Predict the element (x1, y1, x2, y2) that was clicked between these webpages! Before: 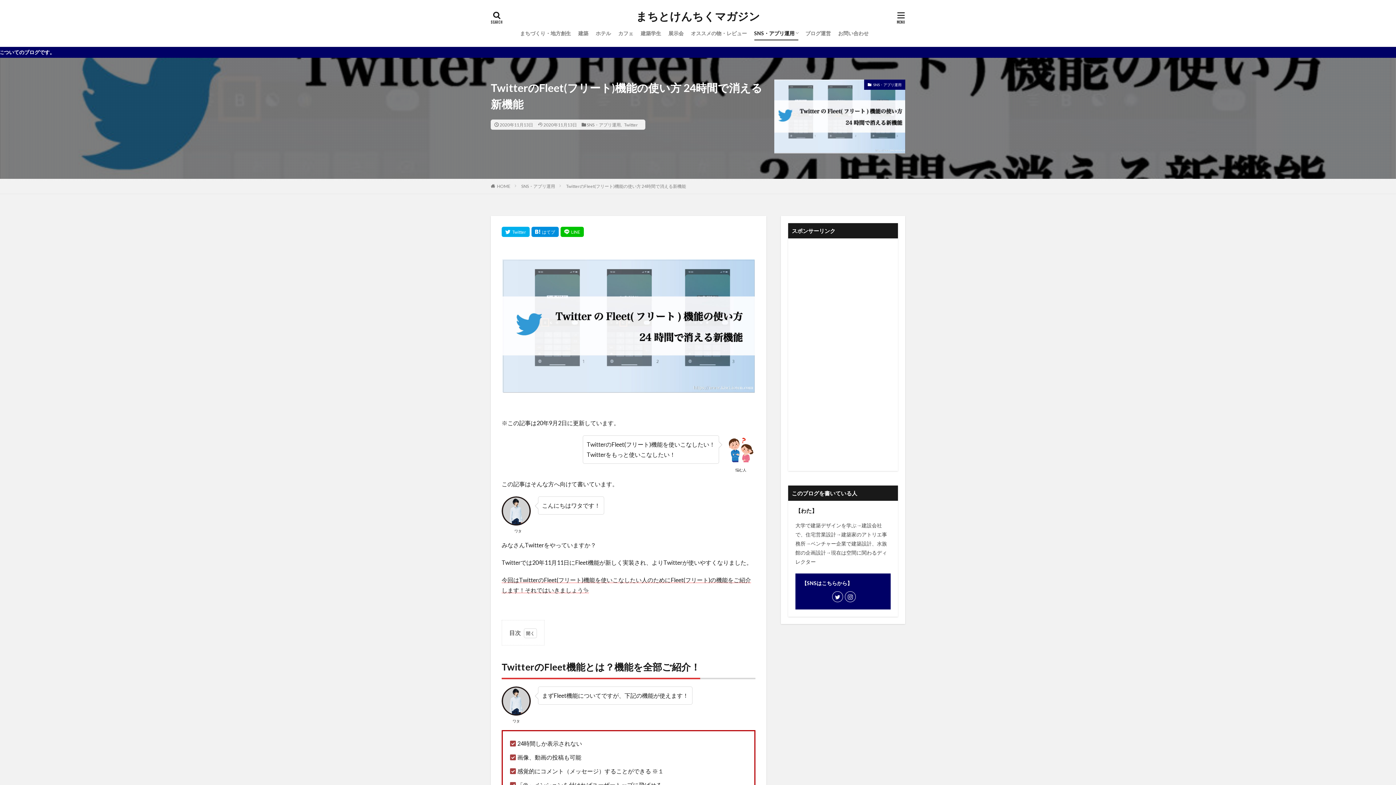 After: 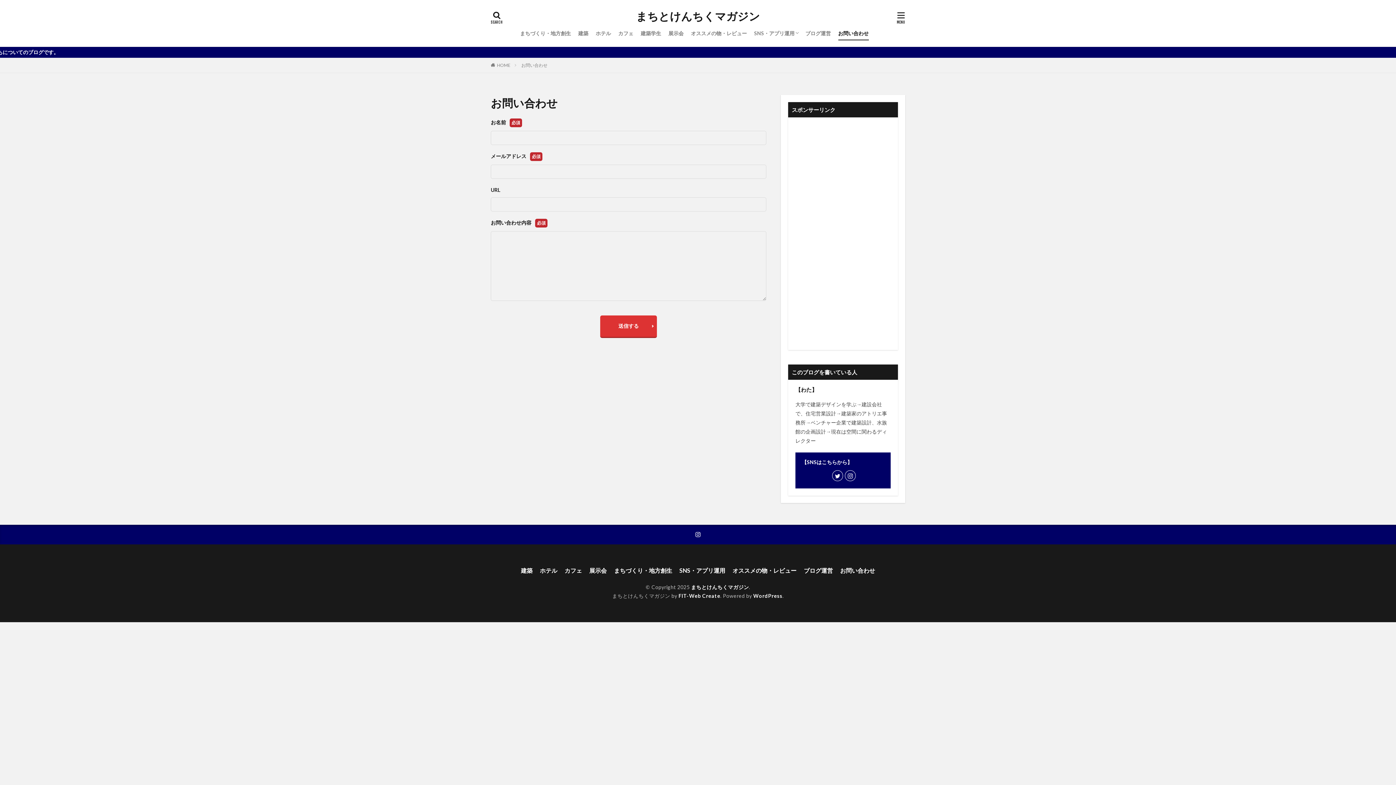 Action: bbox: (838, 27, 868, 39) label: お問い合わせ